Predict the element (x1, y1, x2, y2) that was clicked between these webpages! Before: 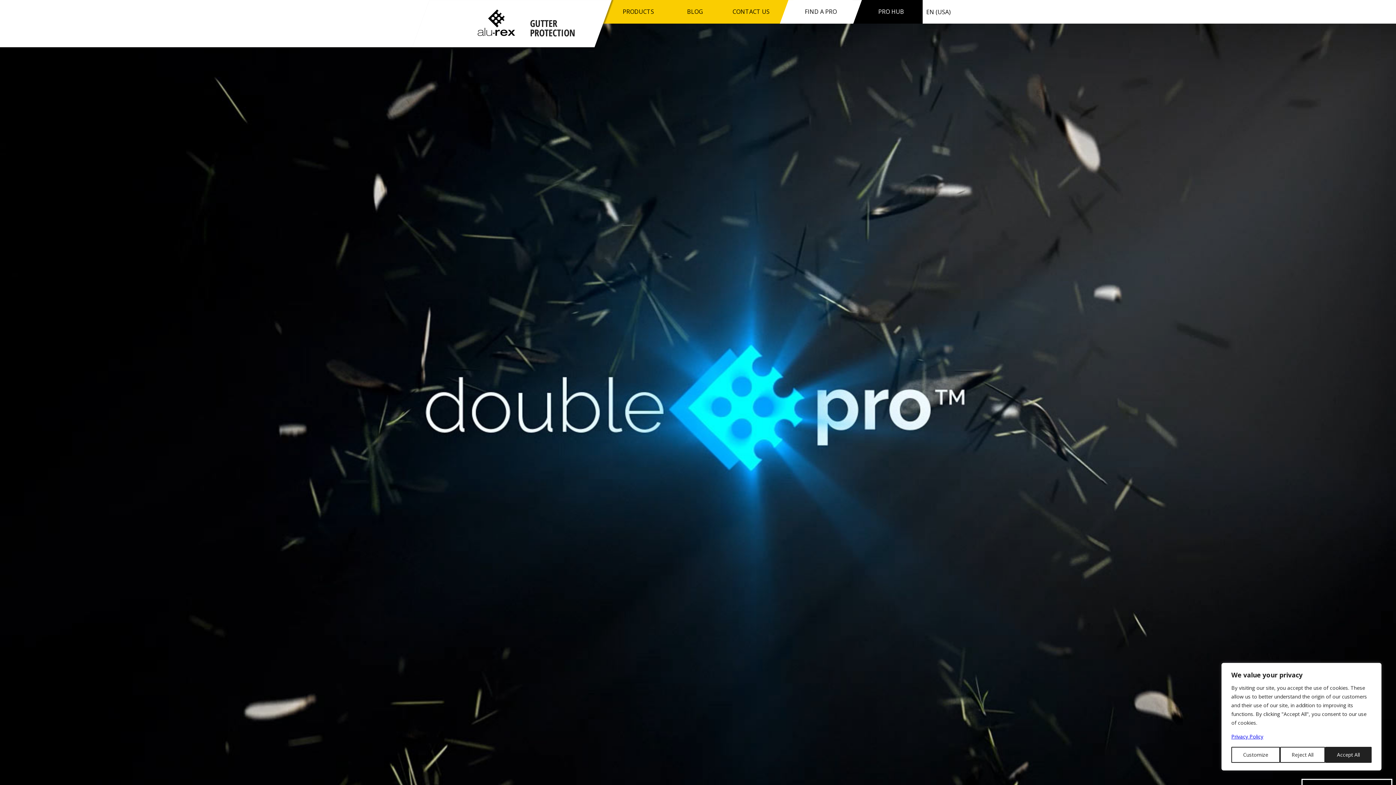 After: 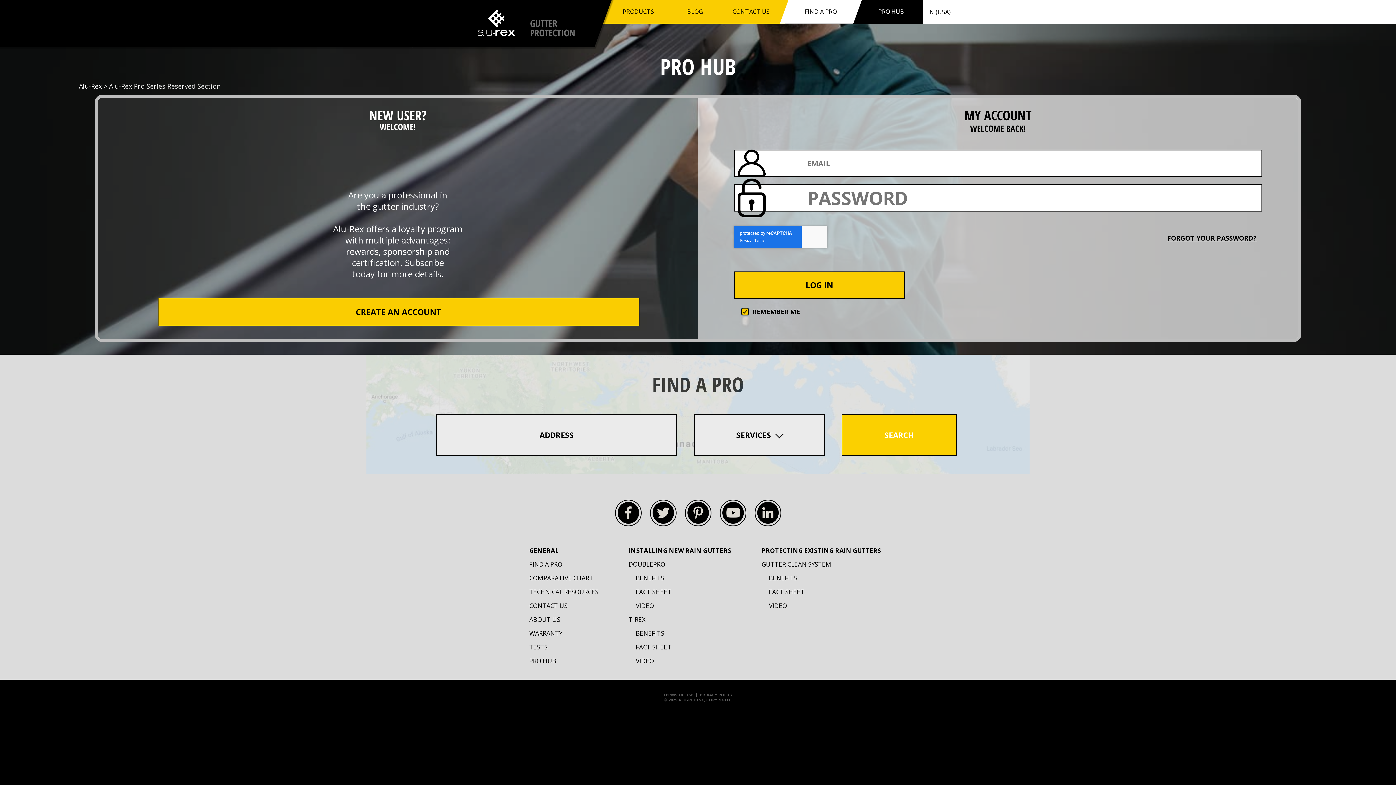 Action: label: PRO HUB bbox: (878, 0, 904, 23)